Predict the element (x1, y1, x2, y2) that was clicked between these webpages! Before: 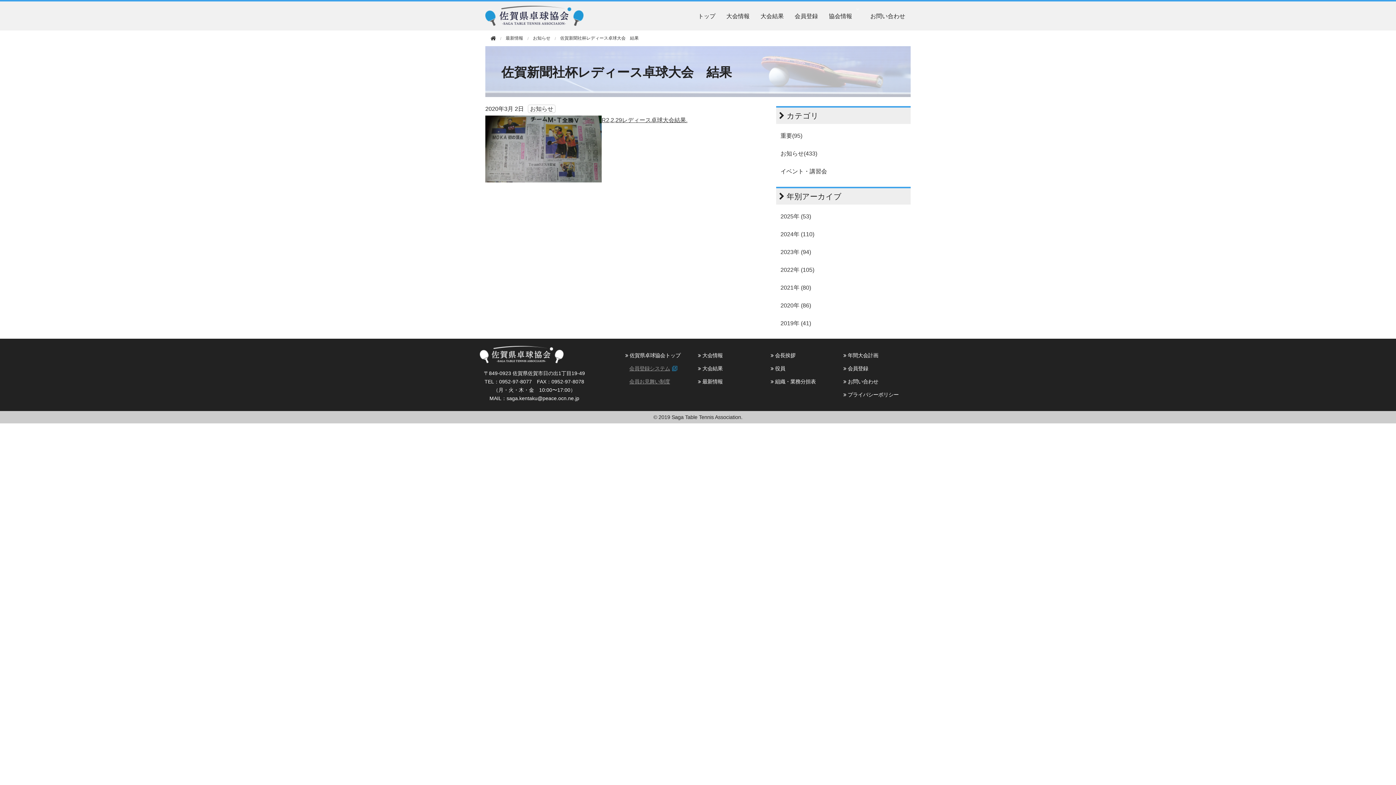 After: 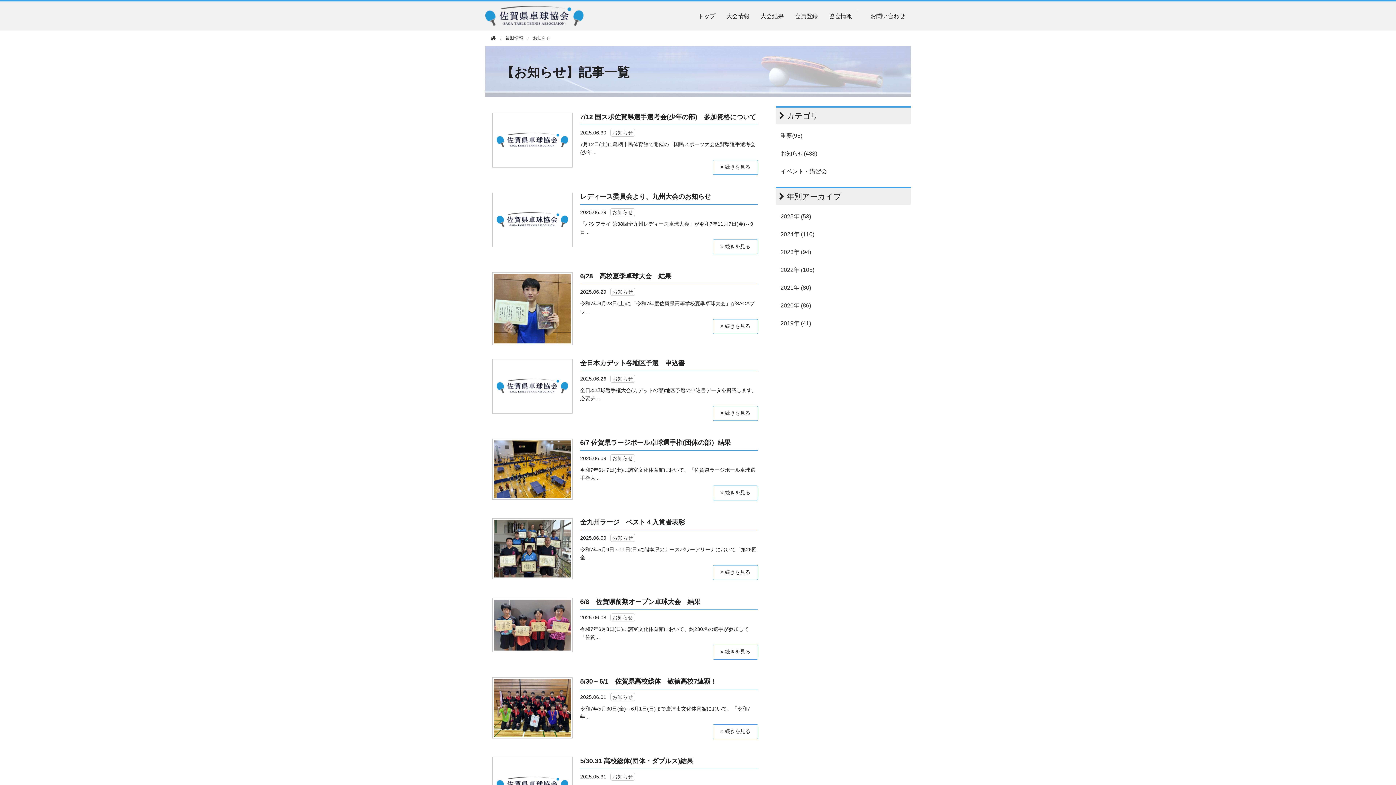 Action: bbox: (528, 104, 555, 113) label: お知らせ